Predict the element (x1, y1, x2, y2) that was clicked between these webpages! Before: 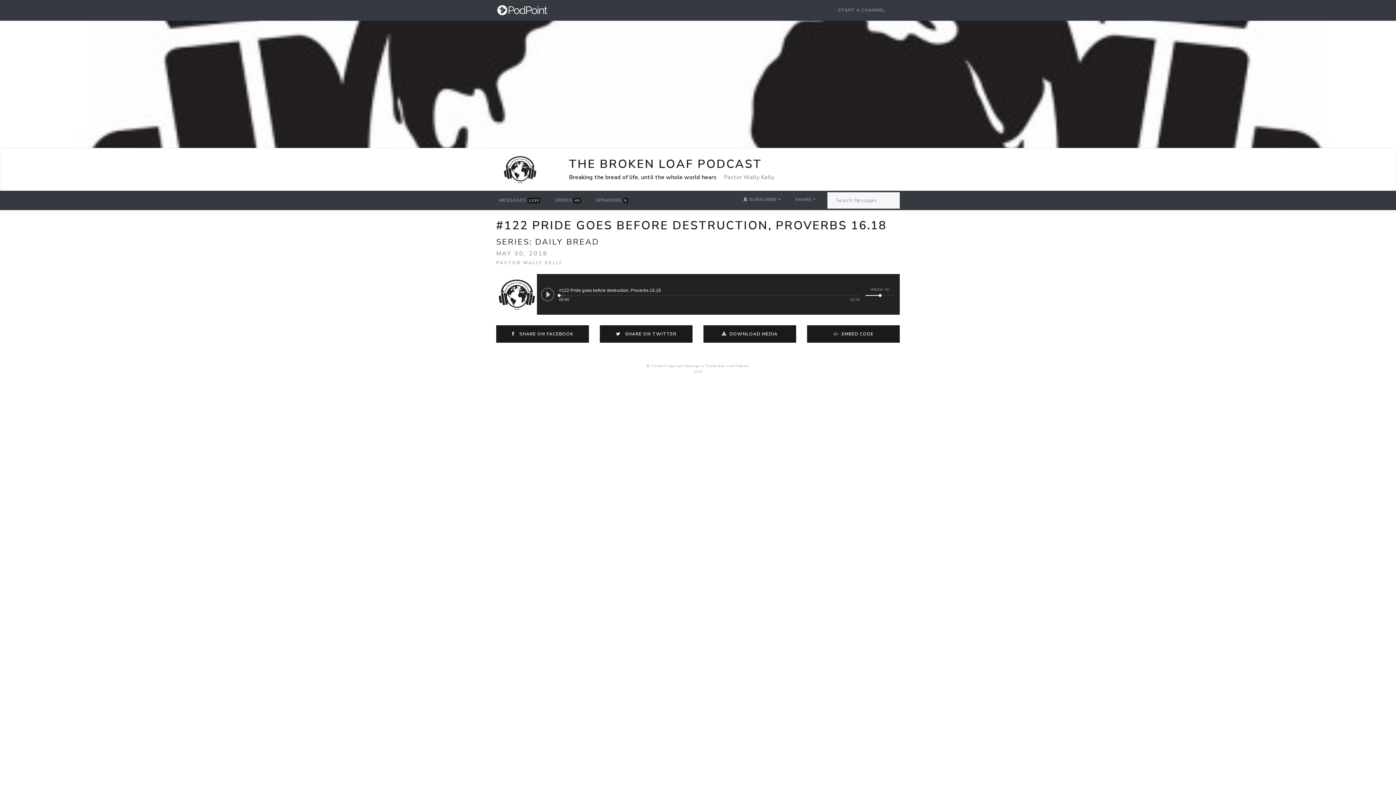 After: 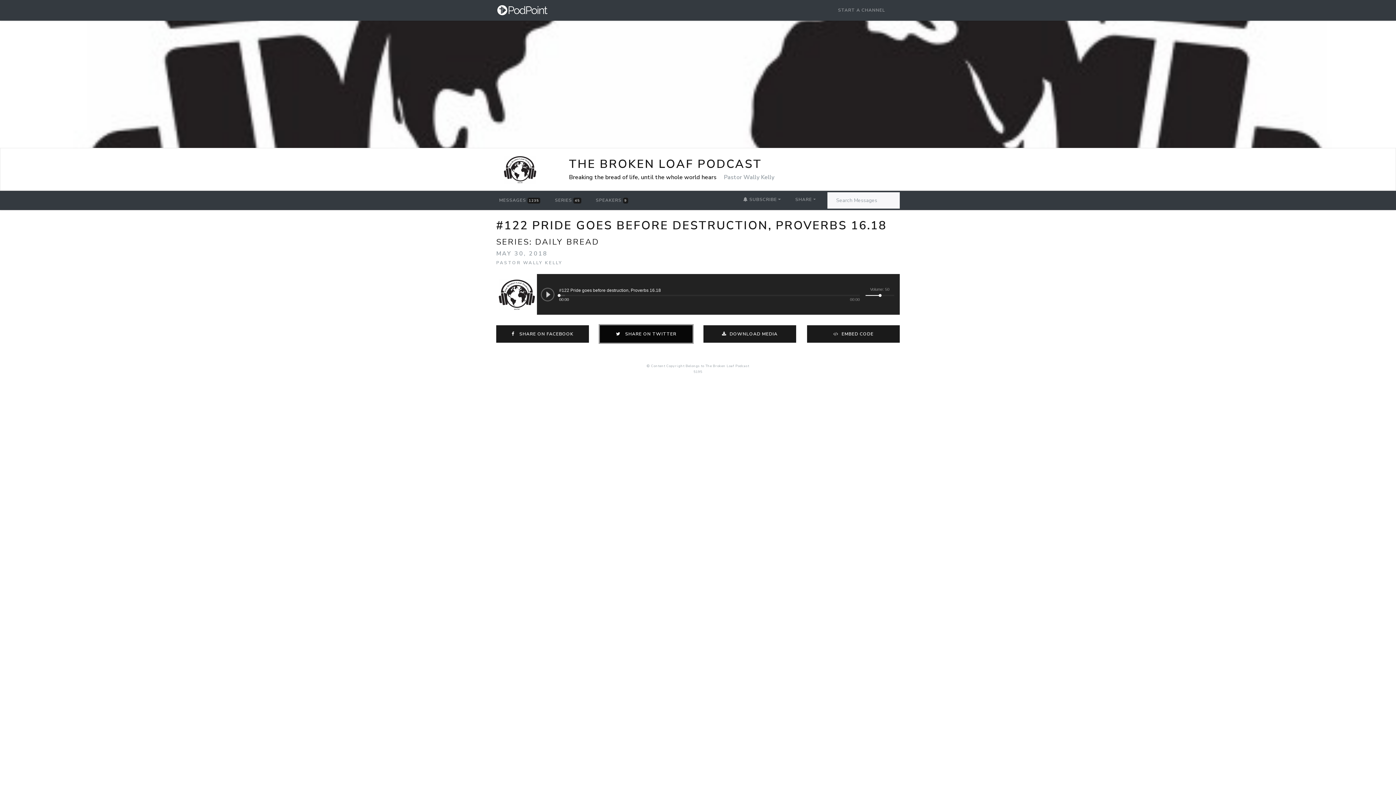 Action: label:   SHARE ON TWITTER bbox: (600, 325, 692, 342)